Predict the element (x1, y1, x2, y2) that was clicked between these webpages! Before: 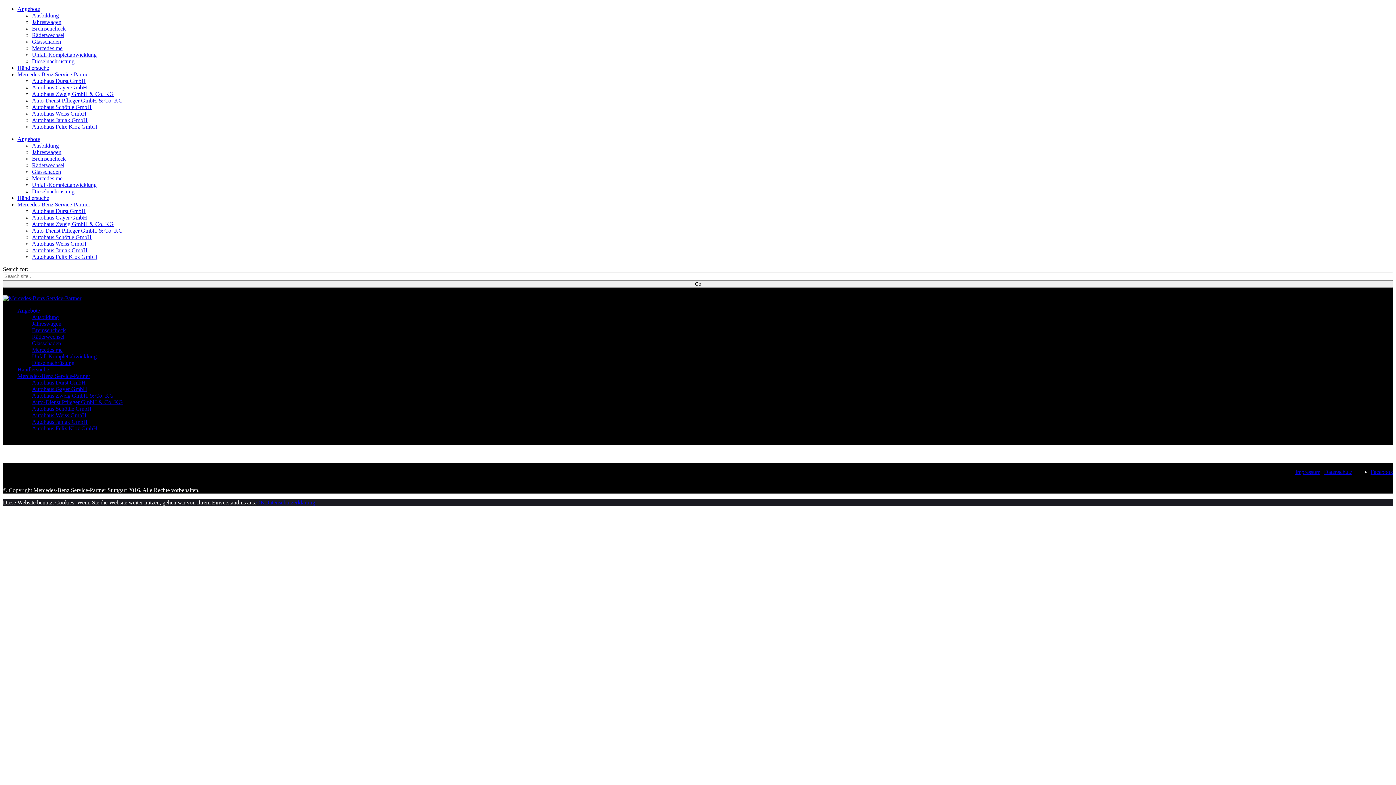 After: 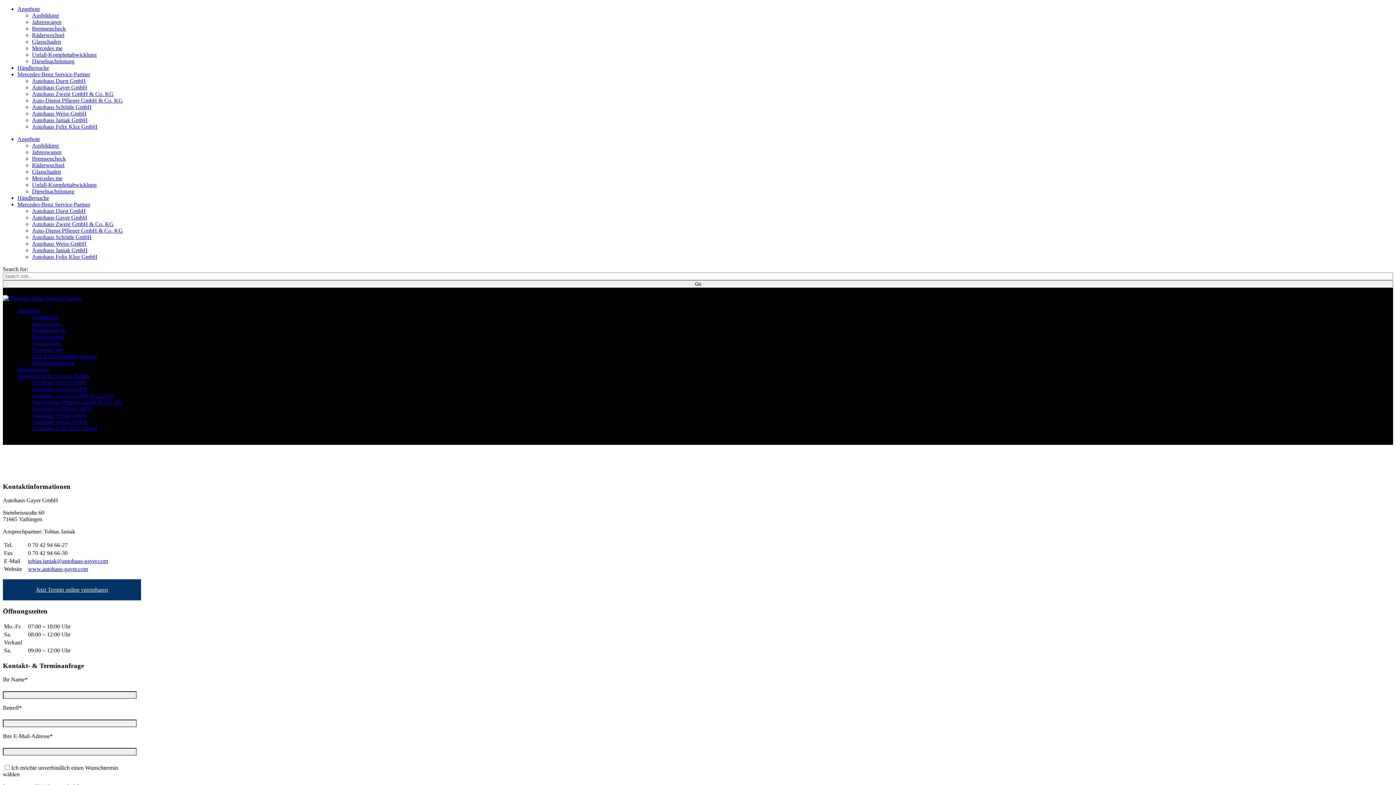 Action: bbox: (32, 84, 87, 90) label: Autohaus Gayer GmbH